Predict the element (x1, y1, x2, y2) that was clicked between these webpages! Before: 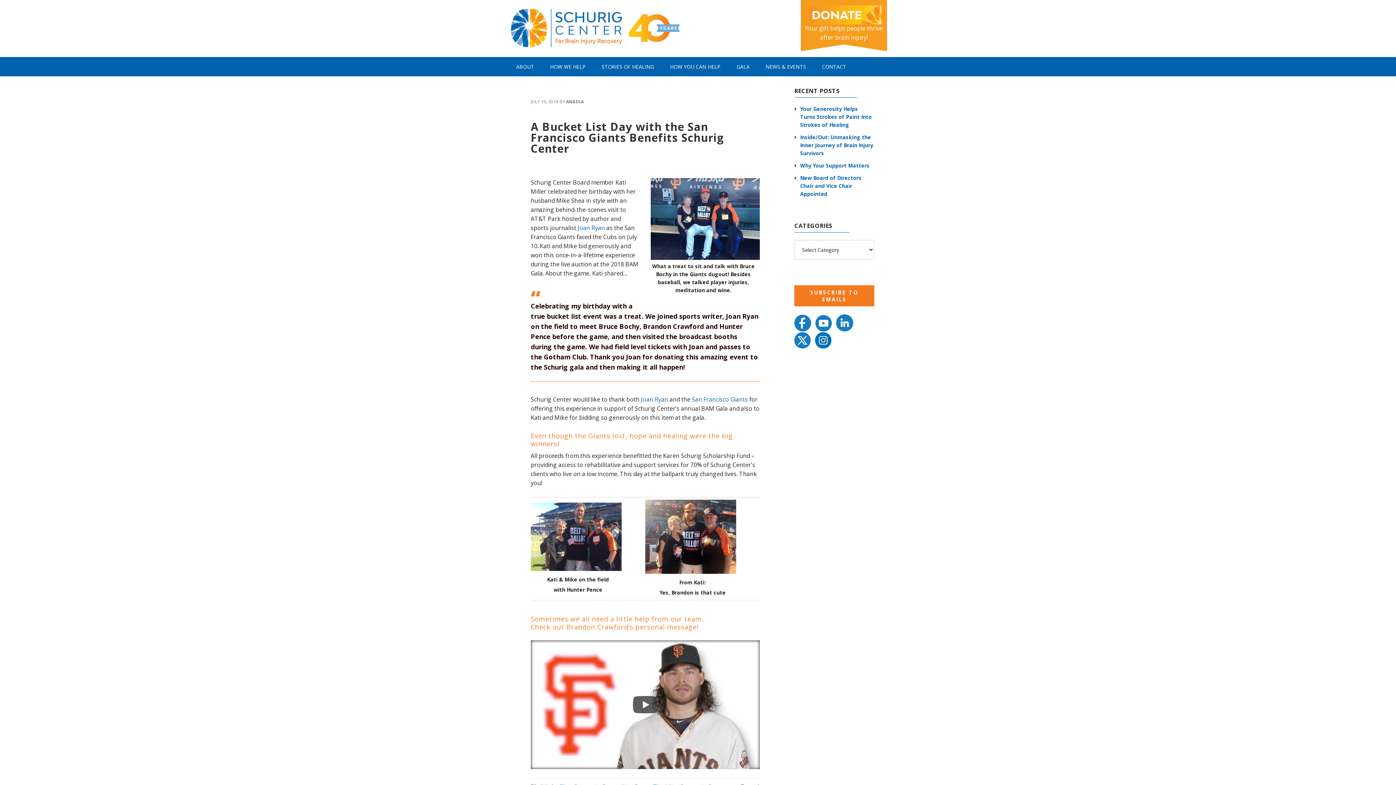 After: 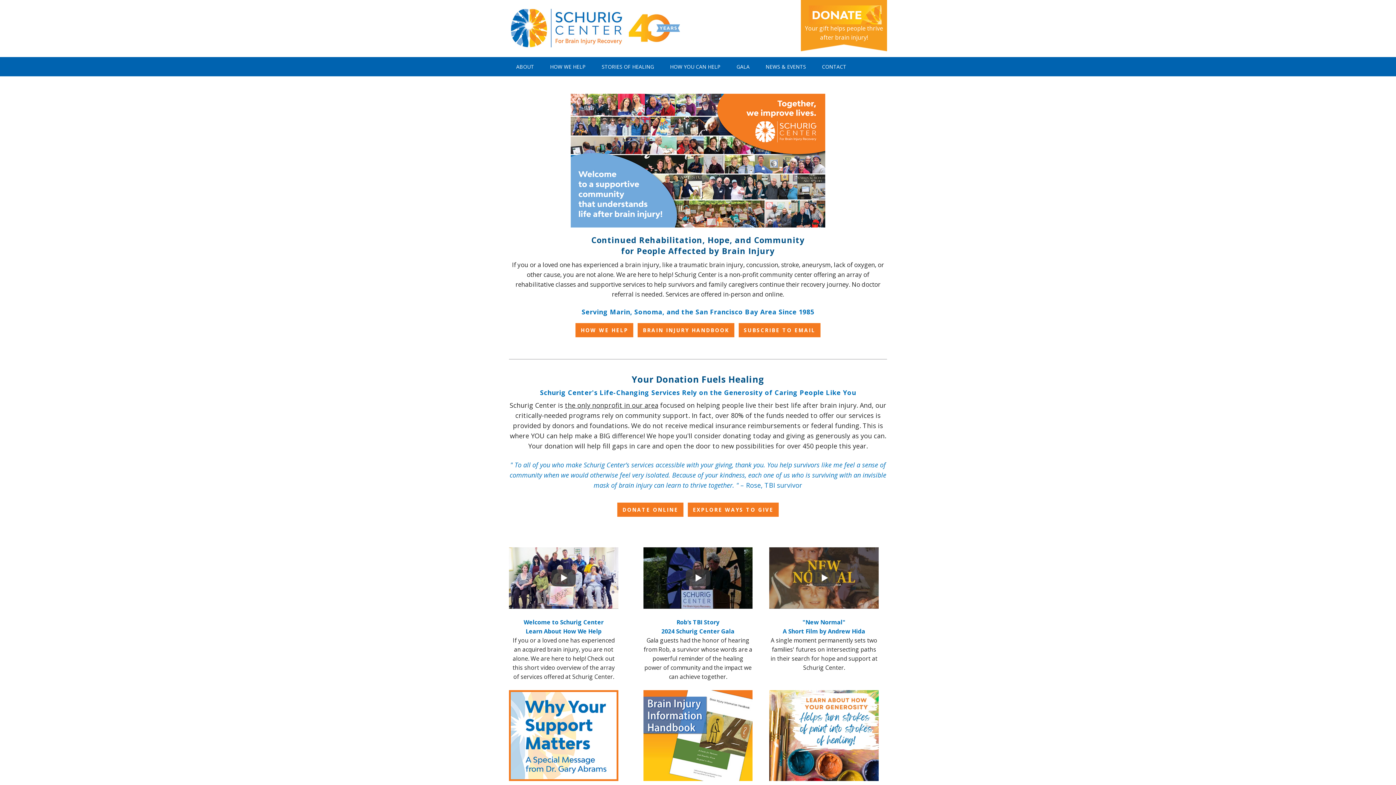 Action: label: Schurig Center for Brain Injury Recovery bbox: (509, 0, 709, 54)